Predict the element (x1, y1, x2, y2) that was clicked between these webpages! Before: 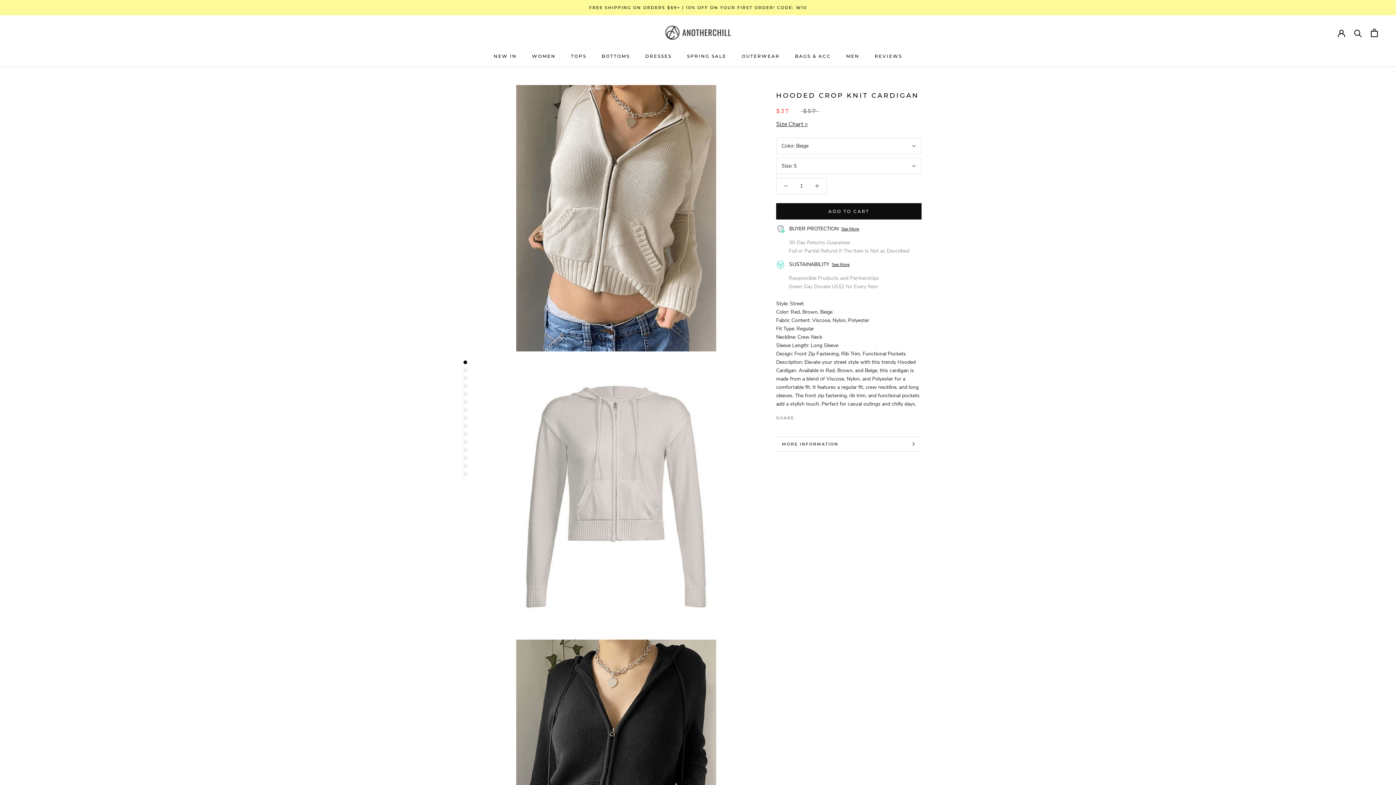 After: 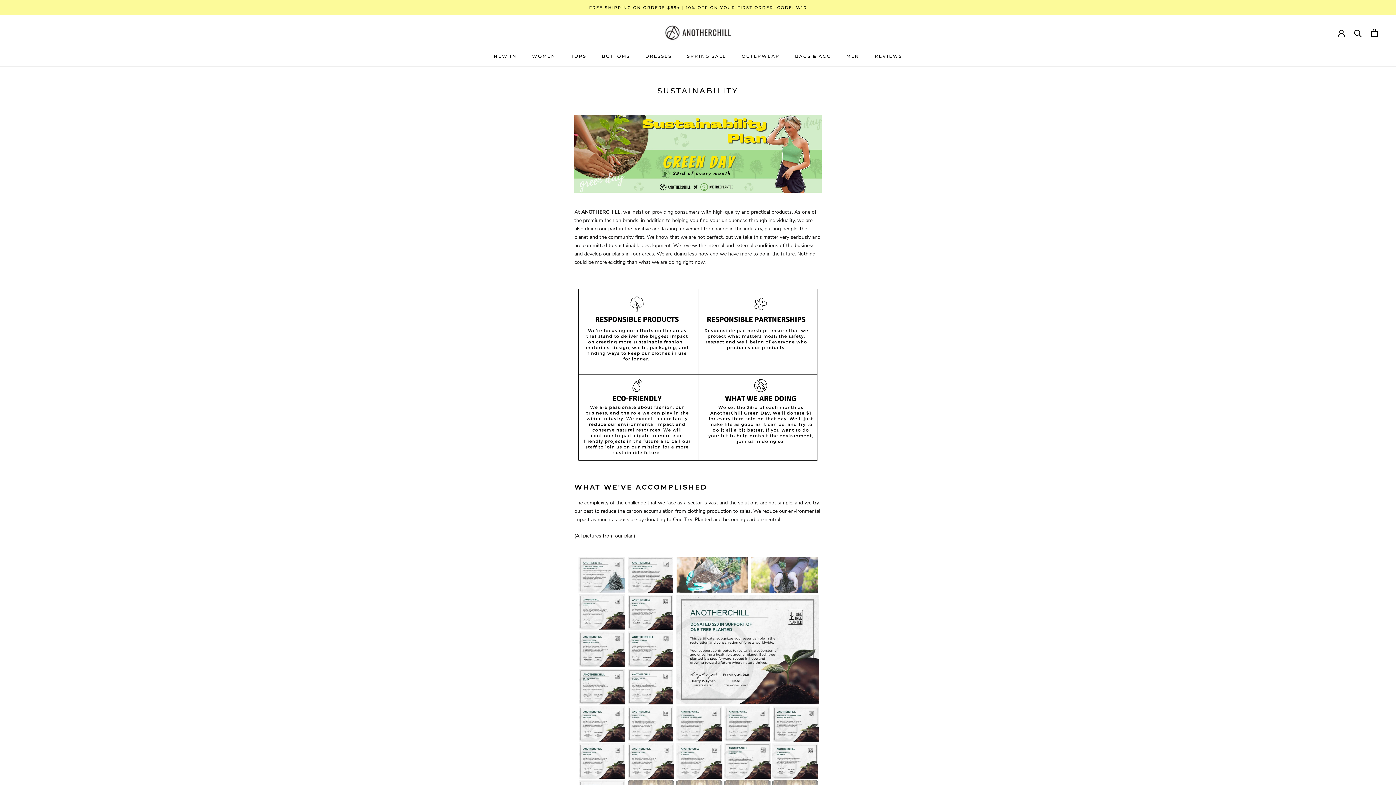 Action: label: See More bbox: (832, 261, 849, 267)